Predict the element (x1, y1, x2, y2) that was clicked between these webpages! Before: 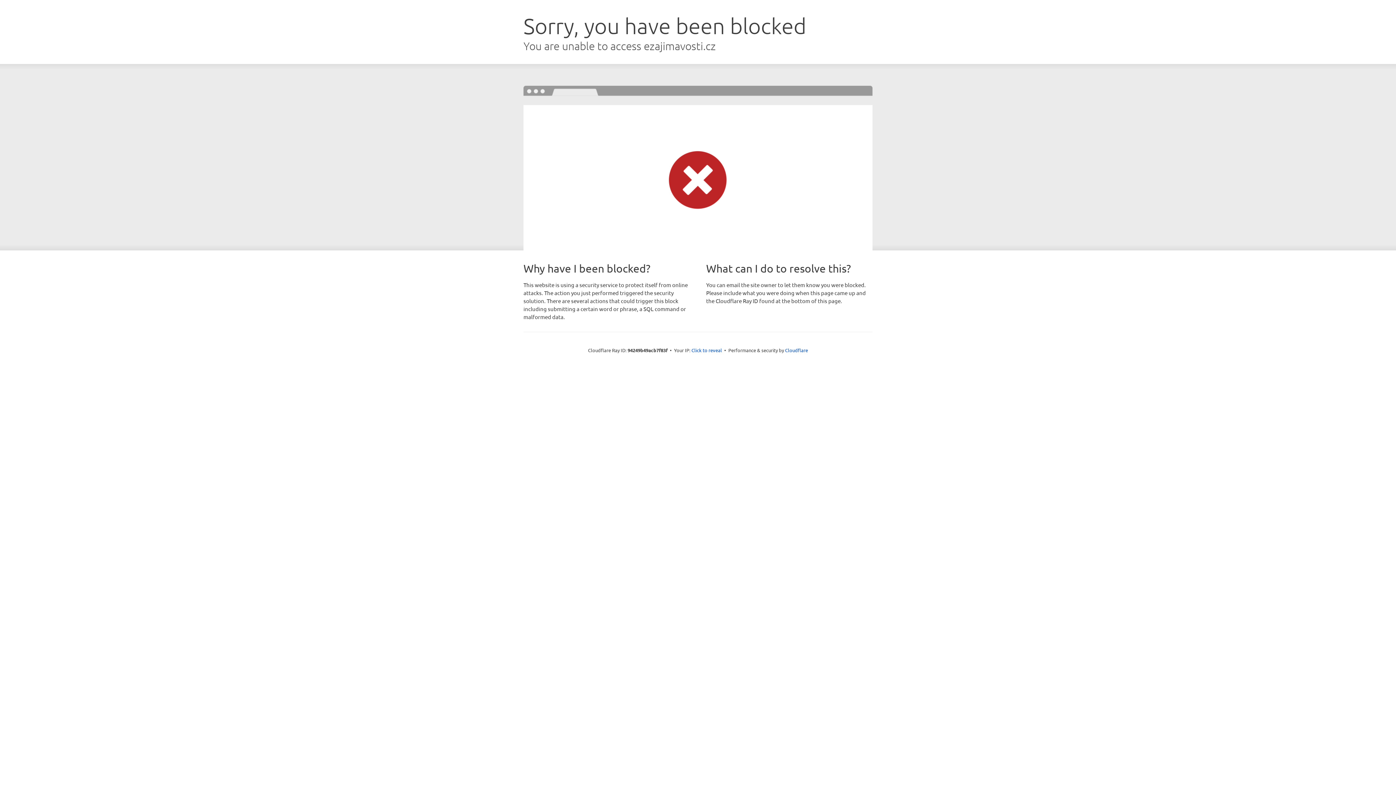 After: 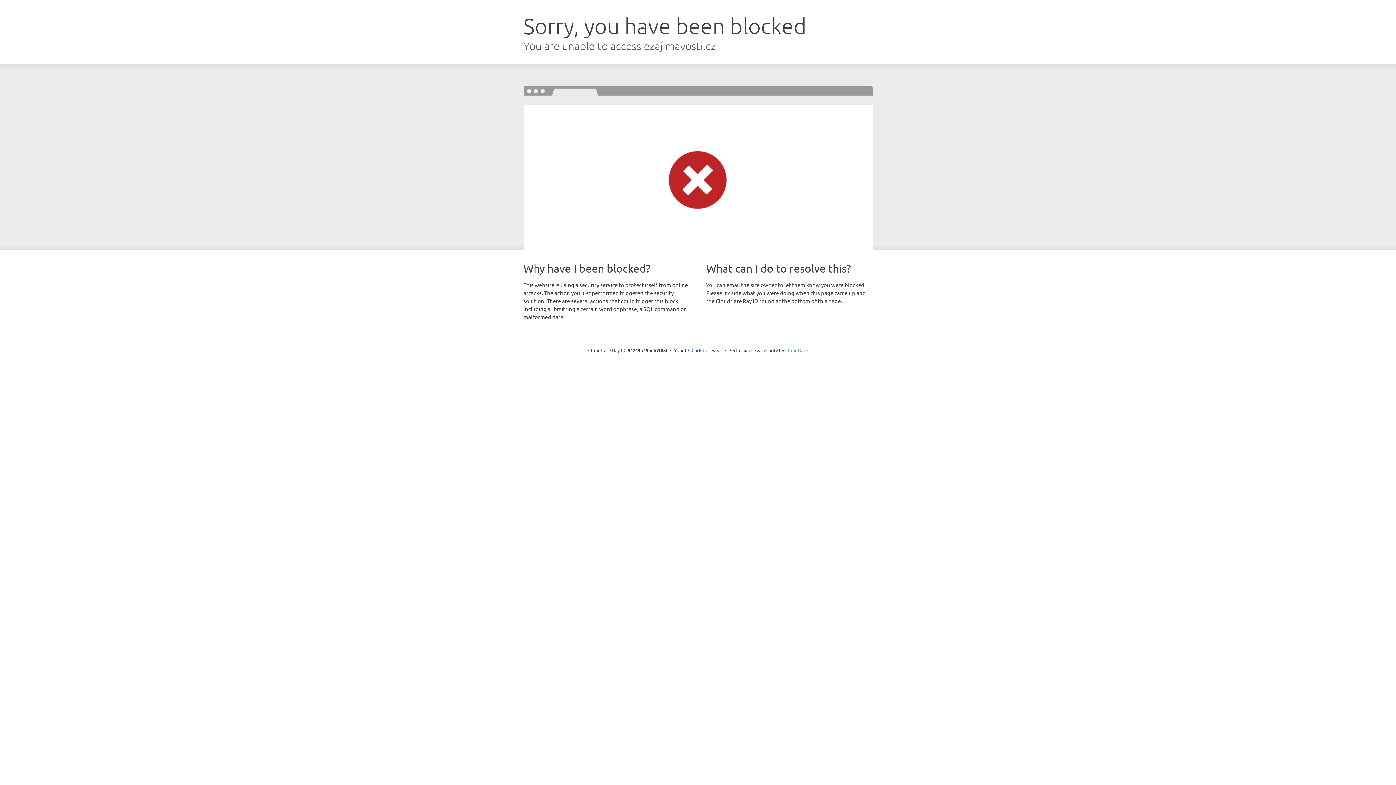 Action: bbox: (785, 347, 808, 353) label: Cloudflare